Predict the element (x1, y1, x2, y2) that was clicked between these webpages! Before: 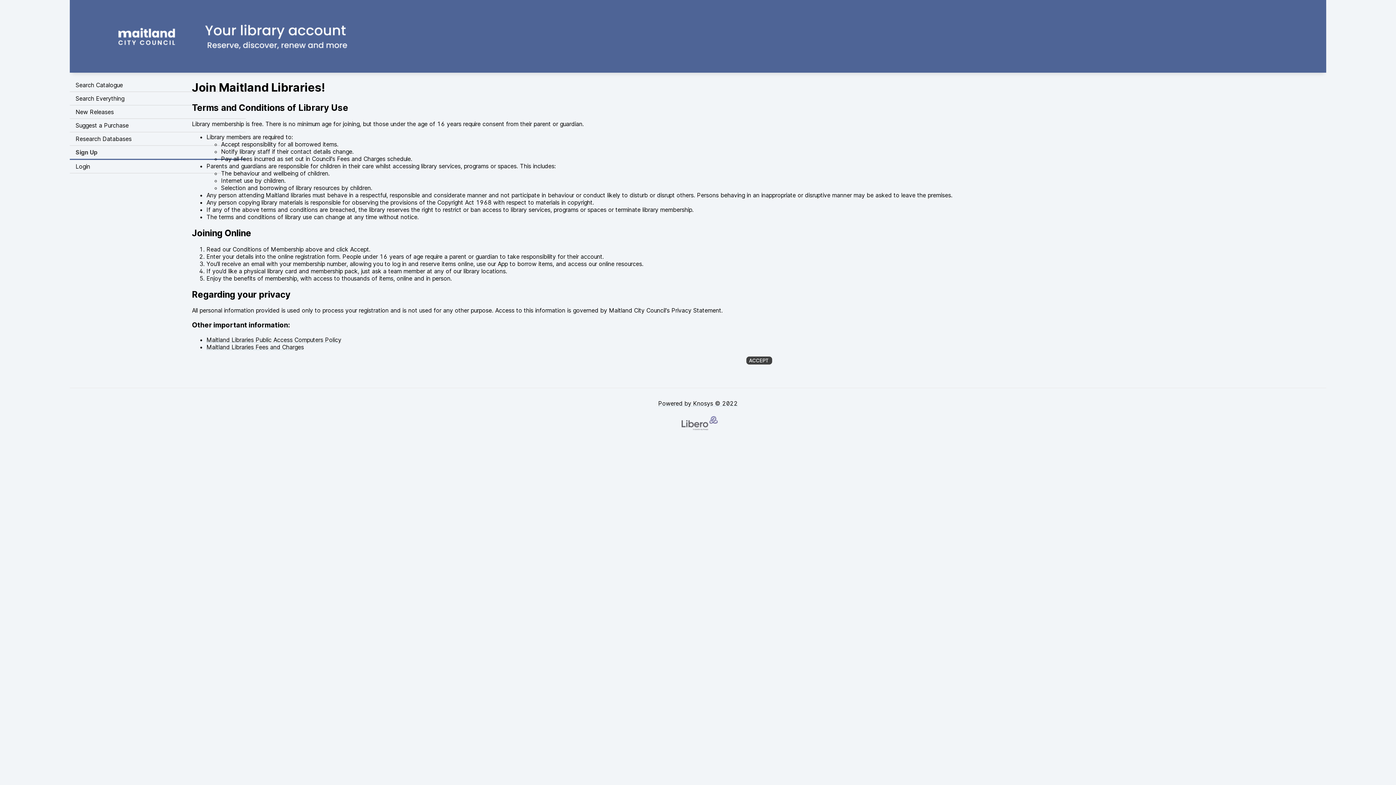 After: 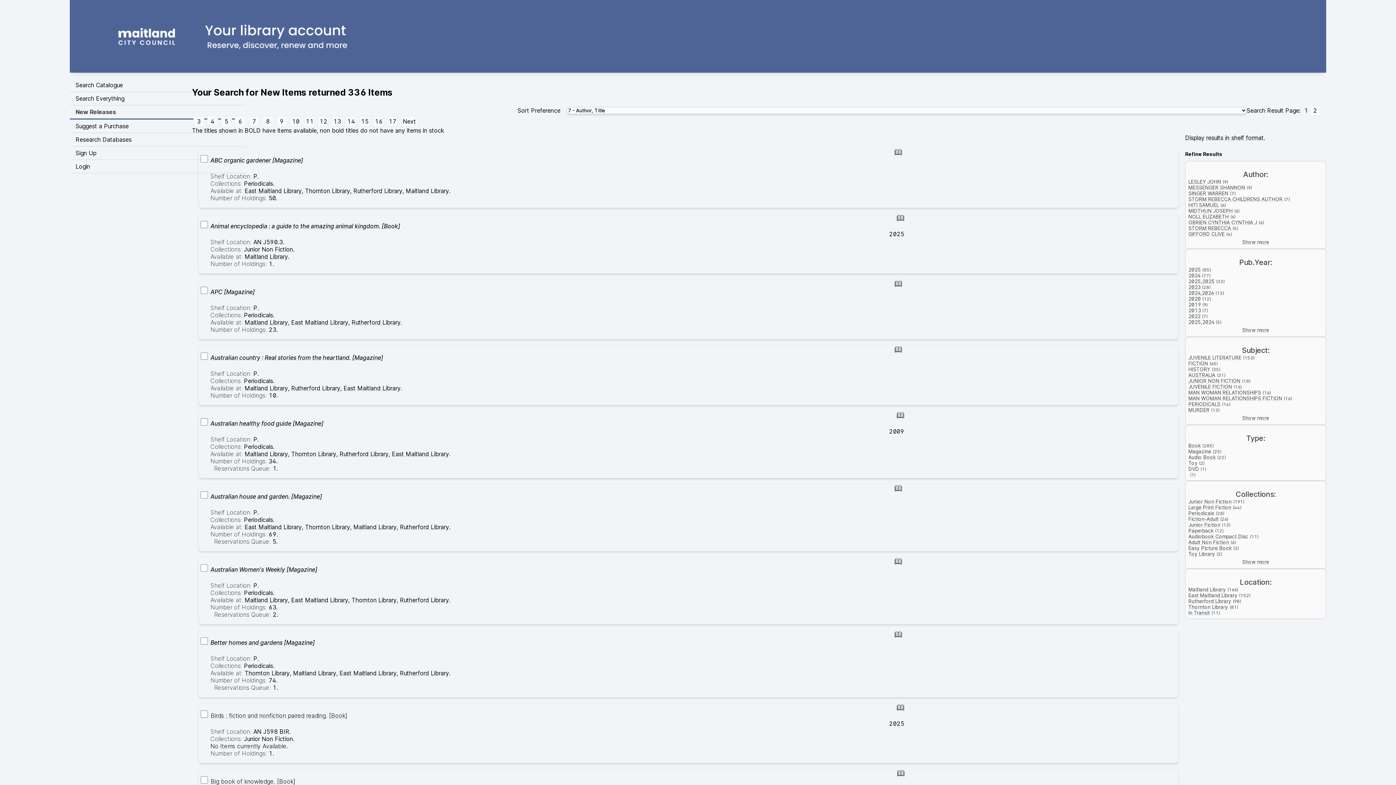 Action: label: New Releases bbox: (69, 105, 245, 118)